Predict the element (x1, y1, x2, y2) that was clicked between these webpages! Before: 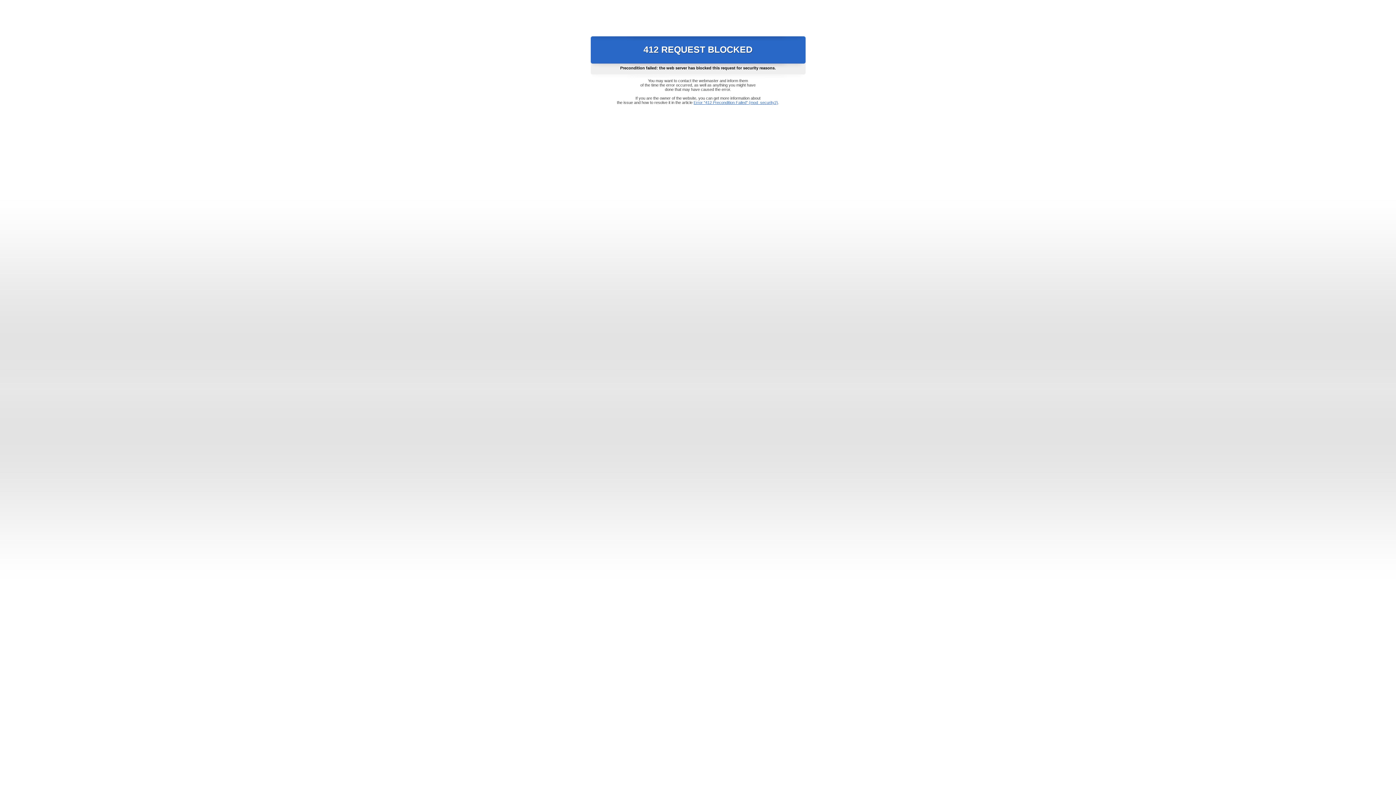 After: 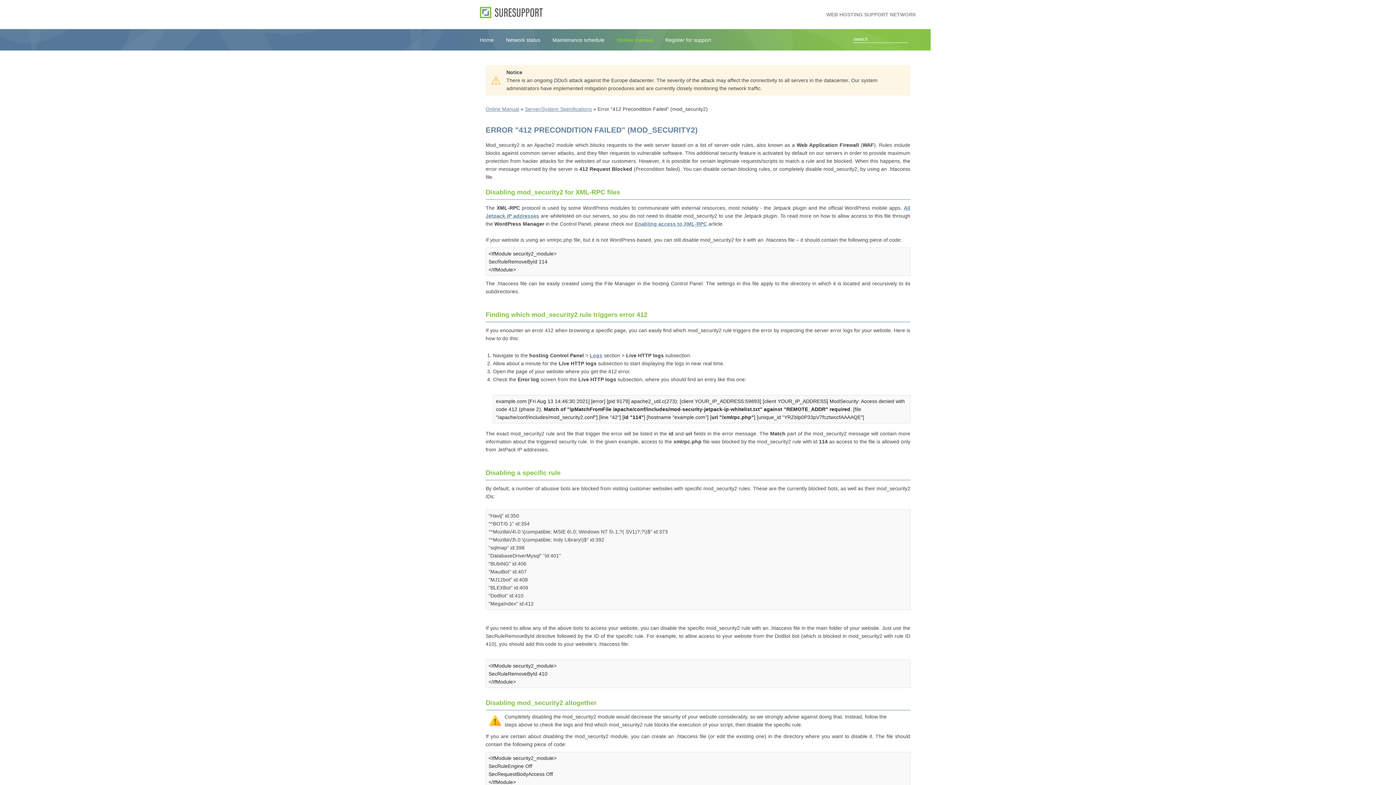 Action: bbox: (693, 100, 778, 104) label: Error "412 Precondition Failed" (mod_security2)